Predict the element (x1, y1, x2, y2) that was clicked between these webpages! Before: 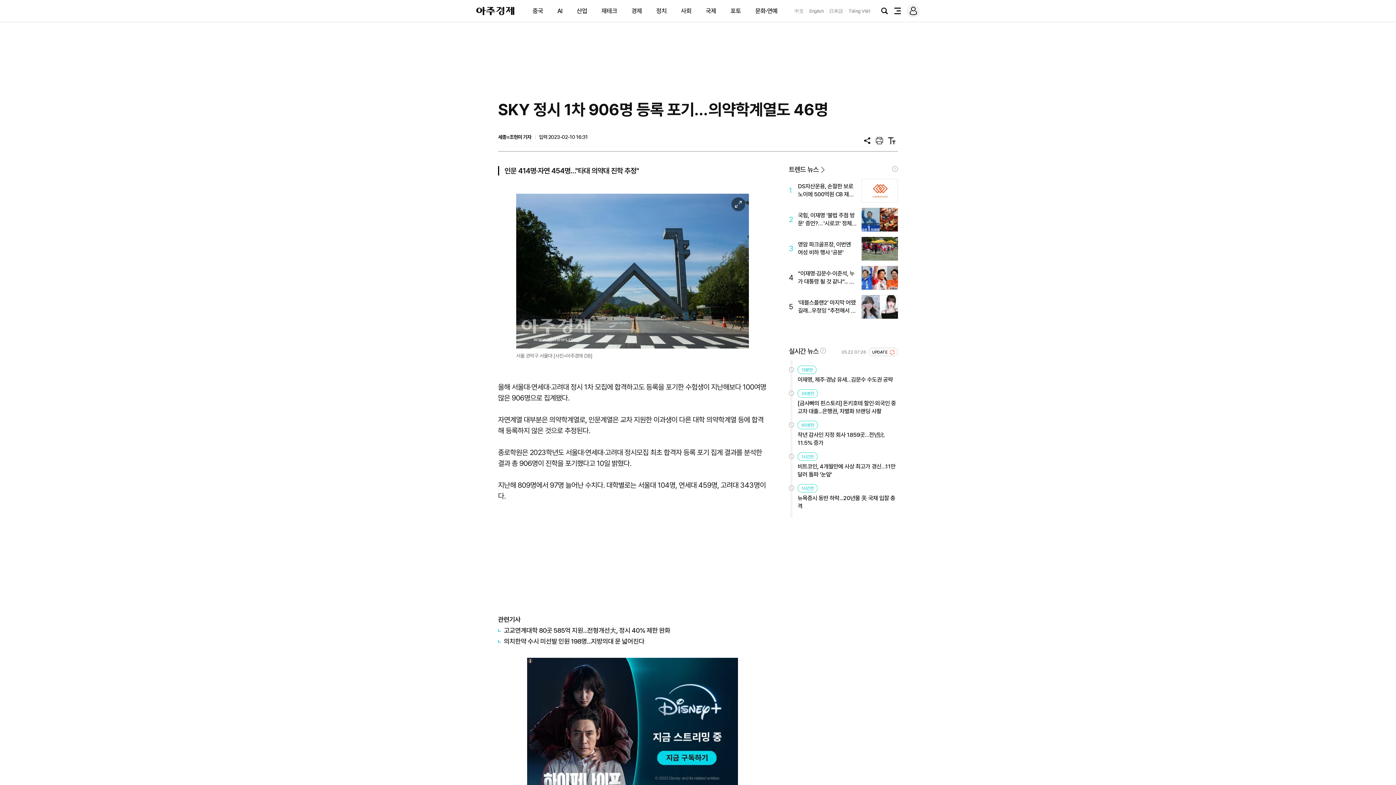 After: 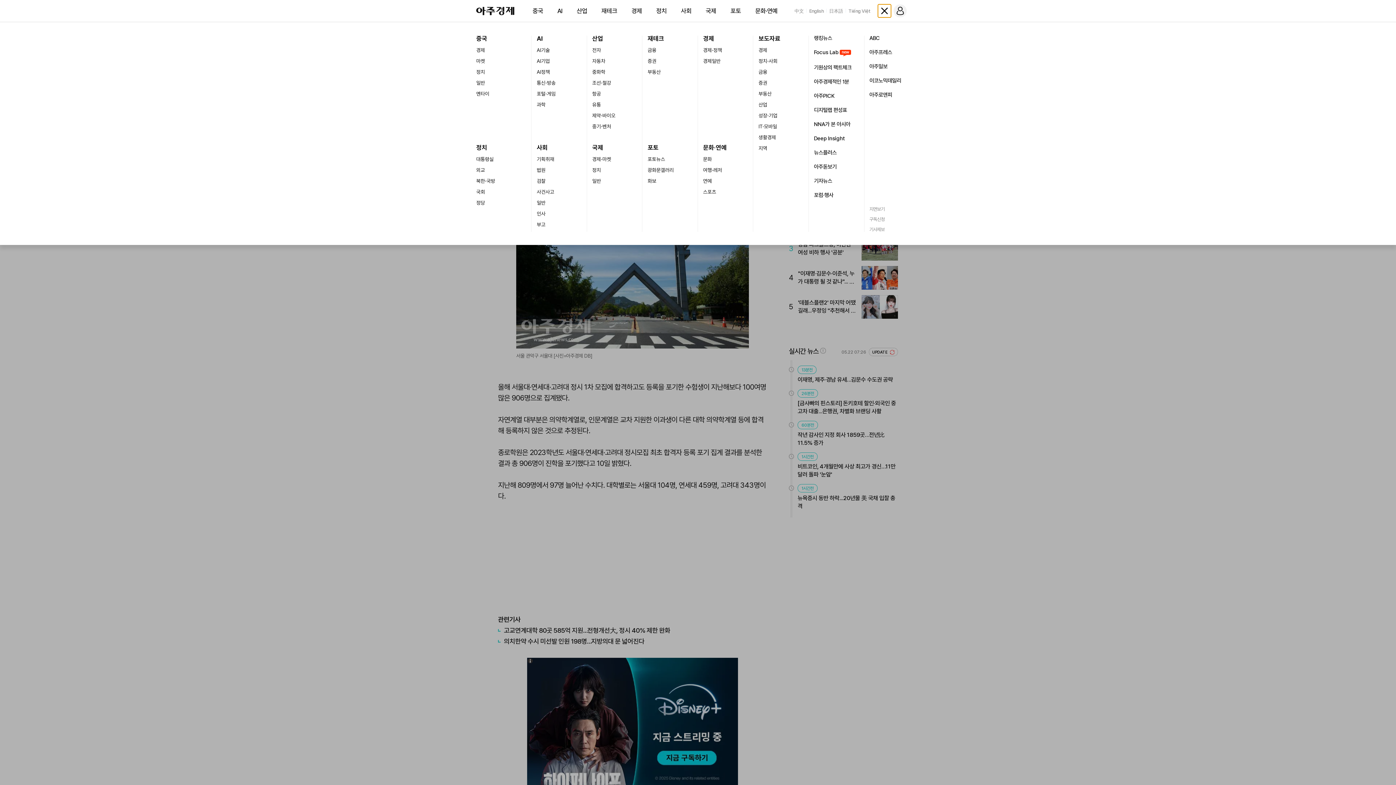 Action: label: 전체메뉴 bbox: (891, 4, 904, 17)